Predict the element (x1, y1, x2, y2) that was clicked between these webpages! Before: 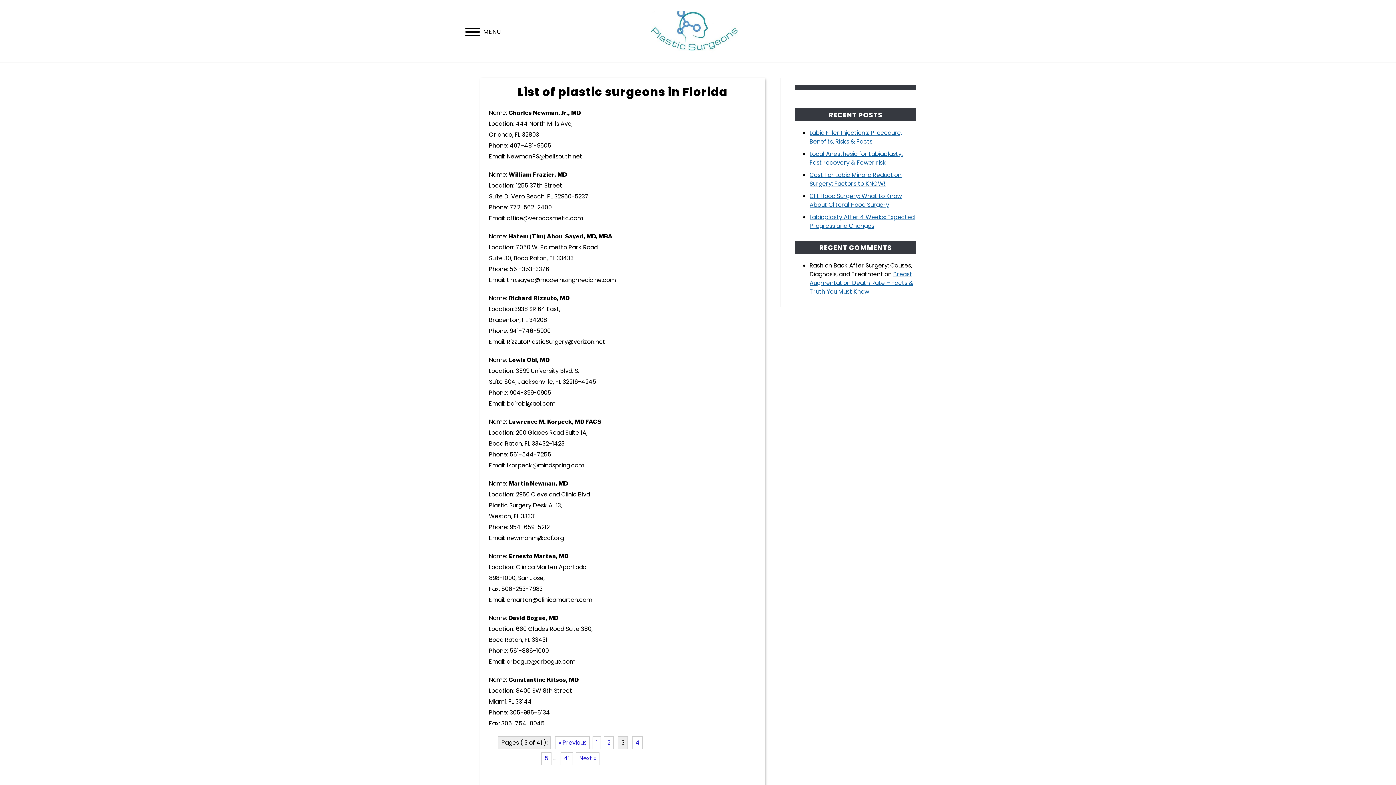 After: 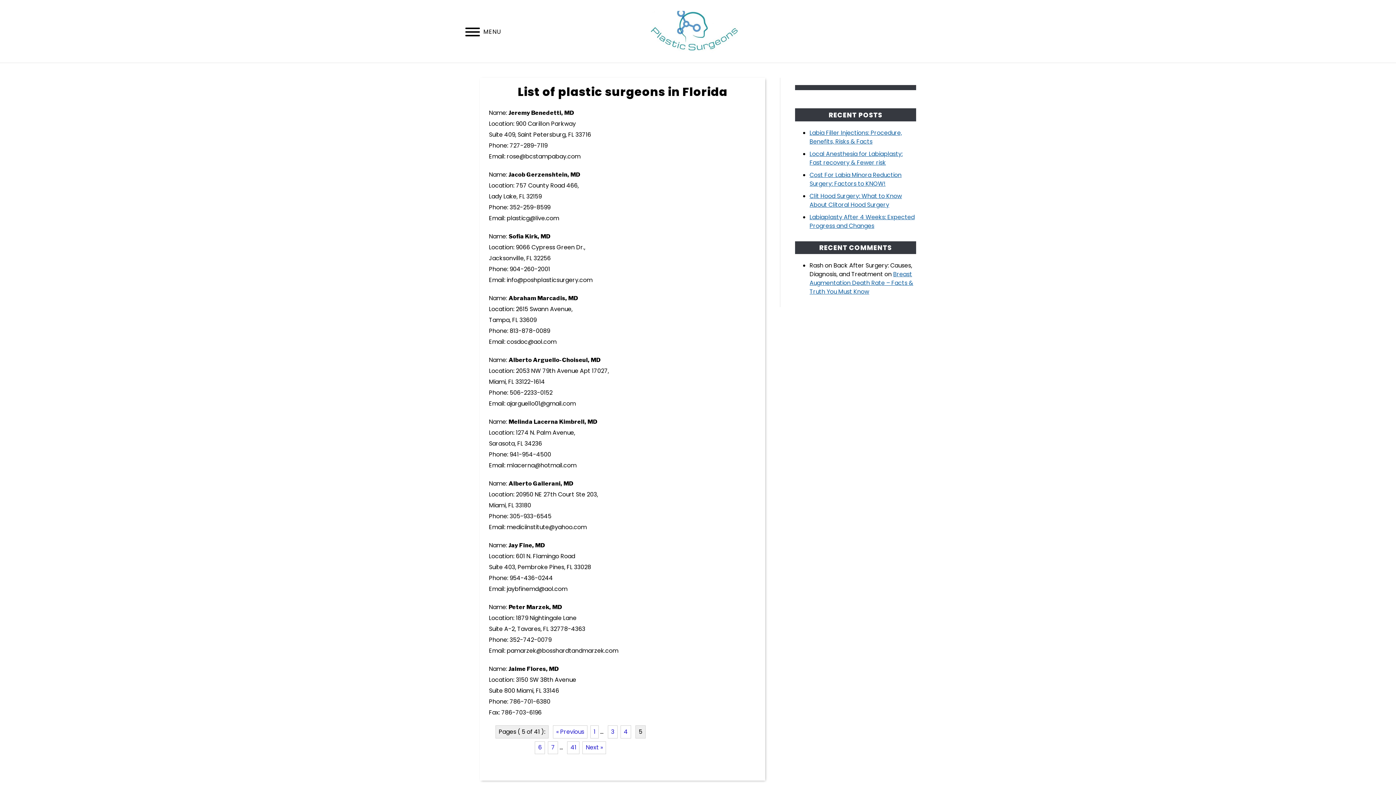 Action: label: 5 bbox: (541, 752, 551, 765)